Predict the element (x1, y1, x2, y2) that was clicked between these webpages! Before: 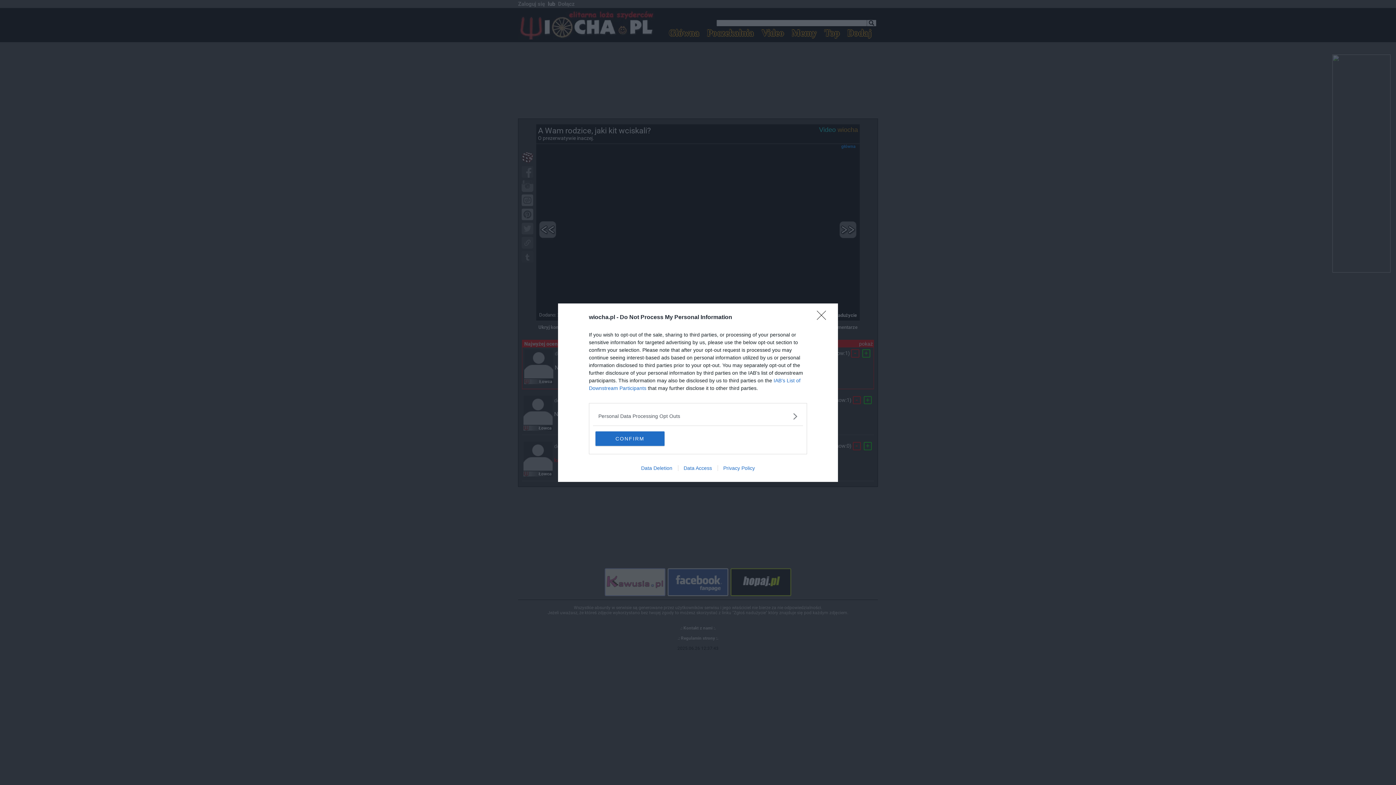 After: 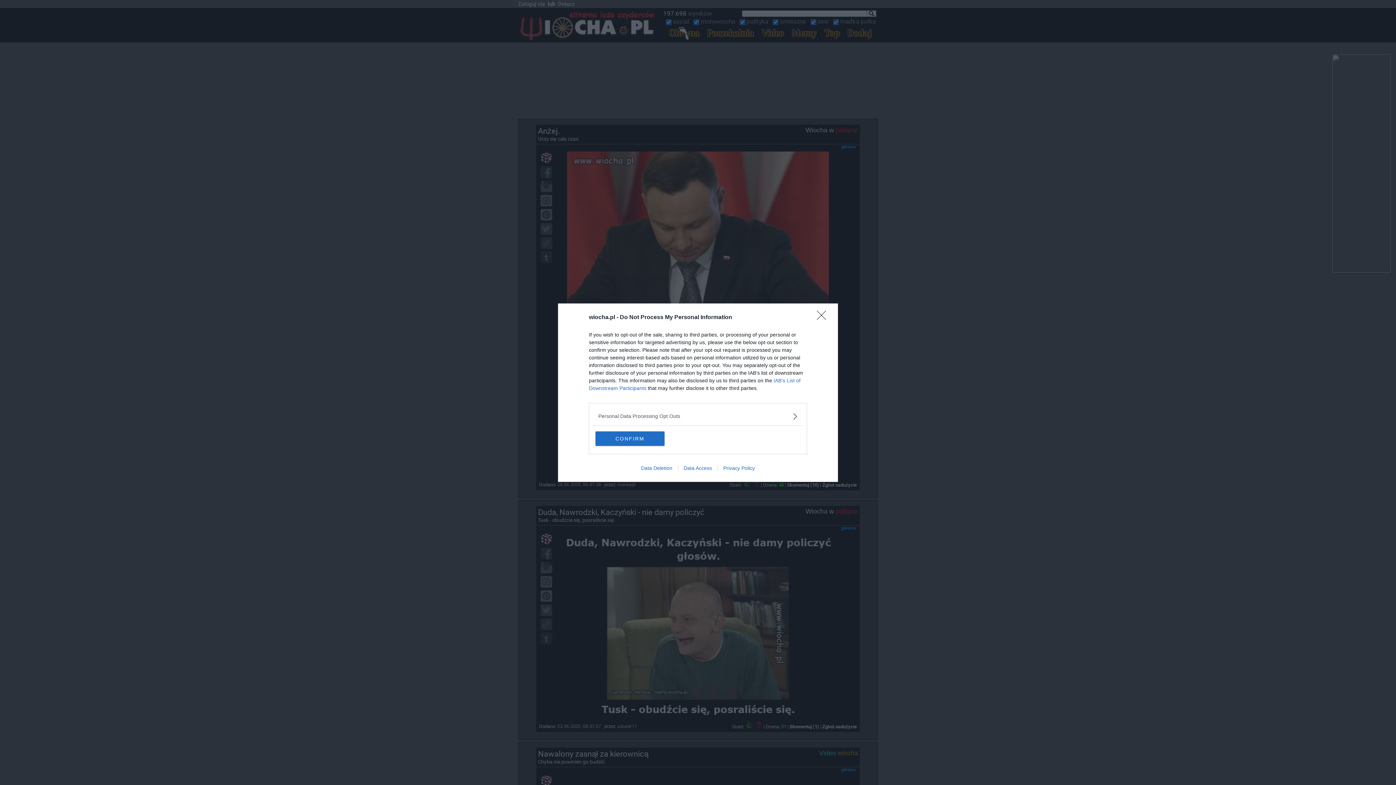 Action: label: Privacy Policy bbox: (717, 465, 760, 471)